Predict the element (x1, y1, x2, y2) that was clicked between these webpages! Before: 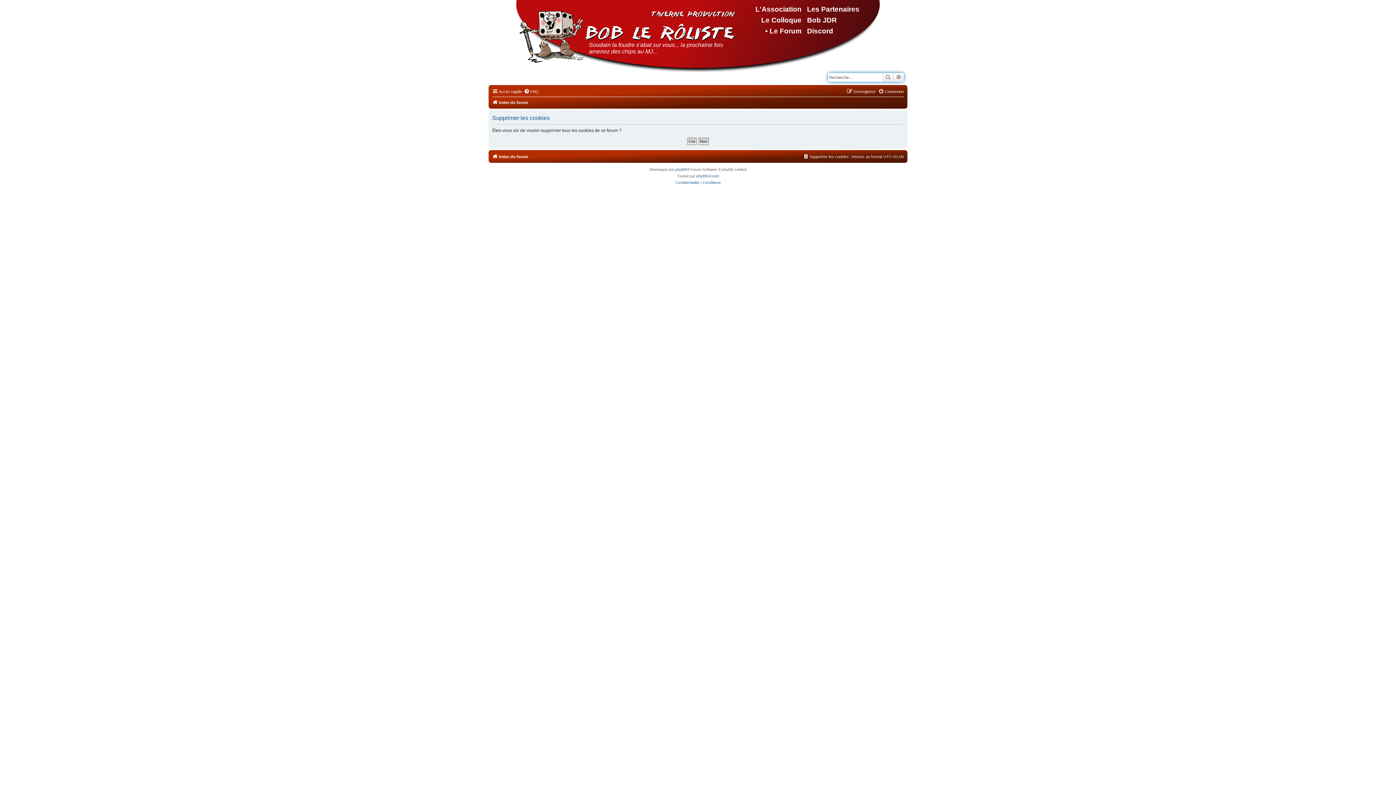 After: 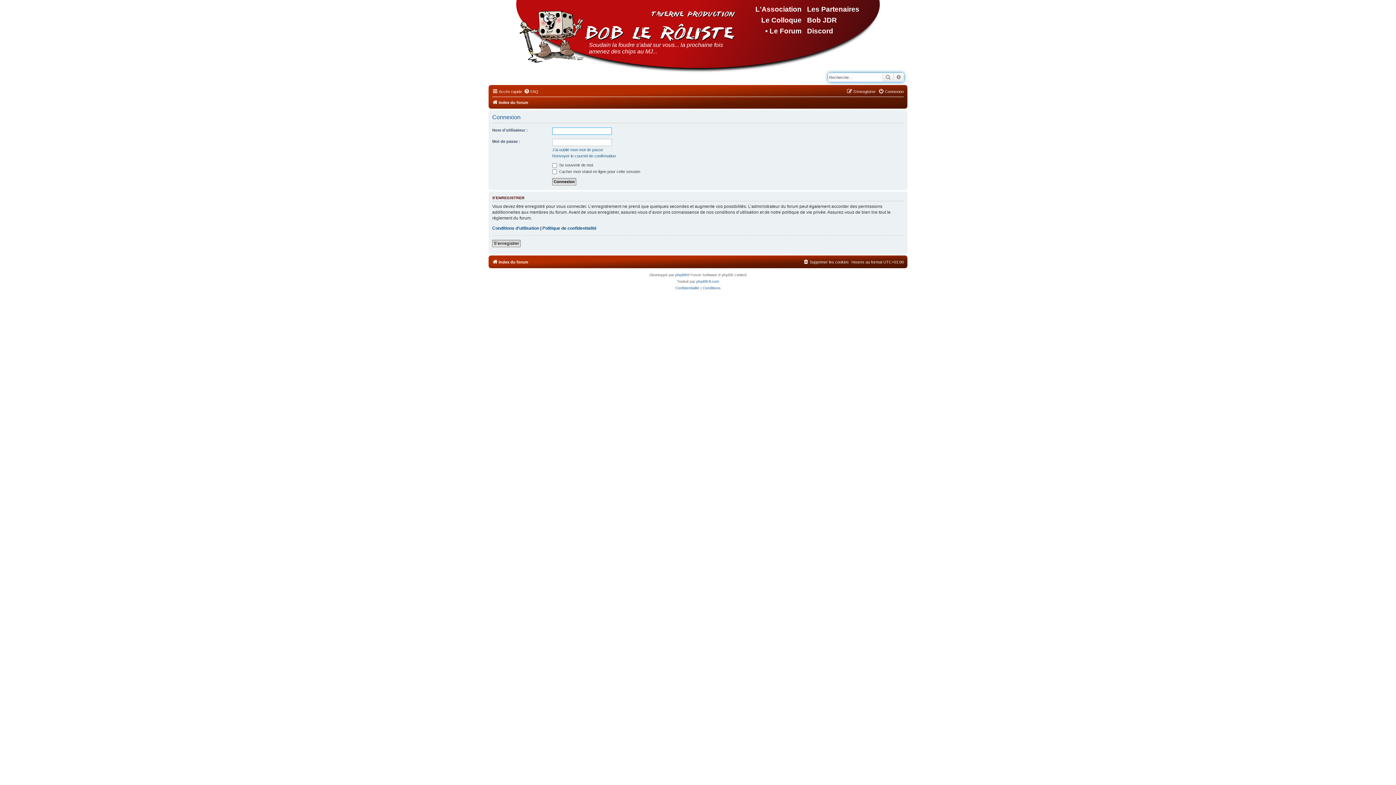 Action: bbox: (878, 87, 904, 96) label: Connexion